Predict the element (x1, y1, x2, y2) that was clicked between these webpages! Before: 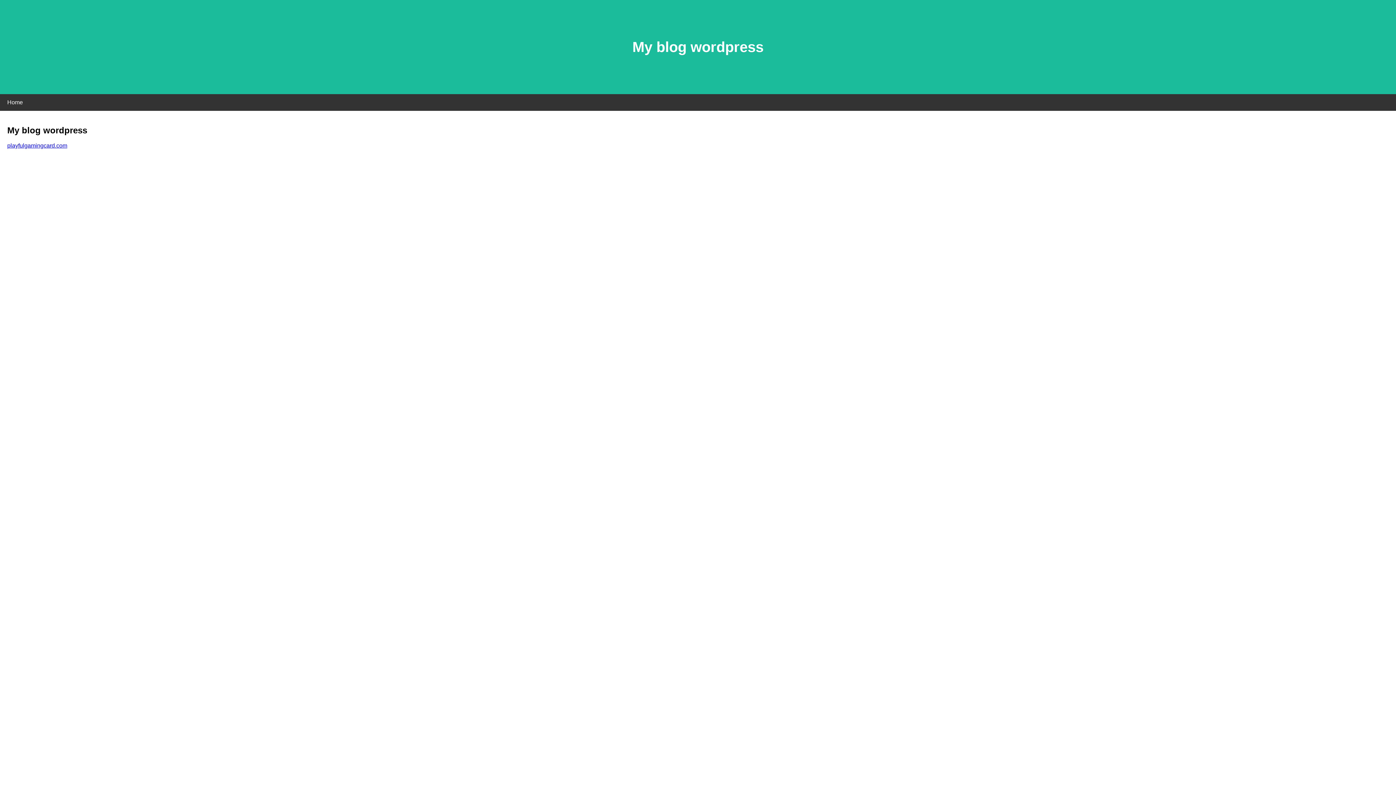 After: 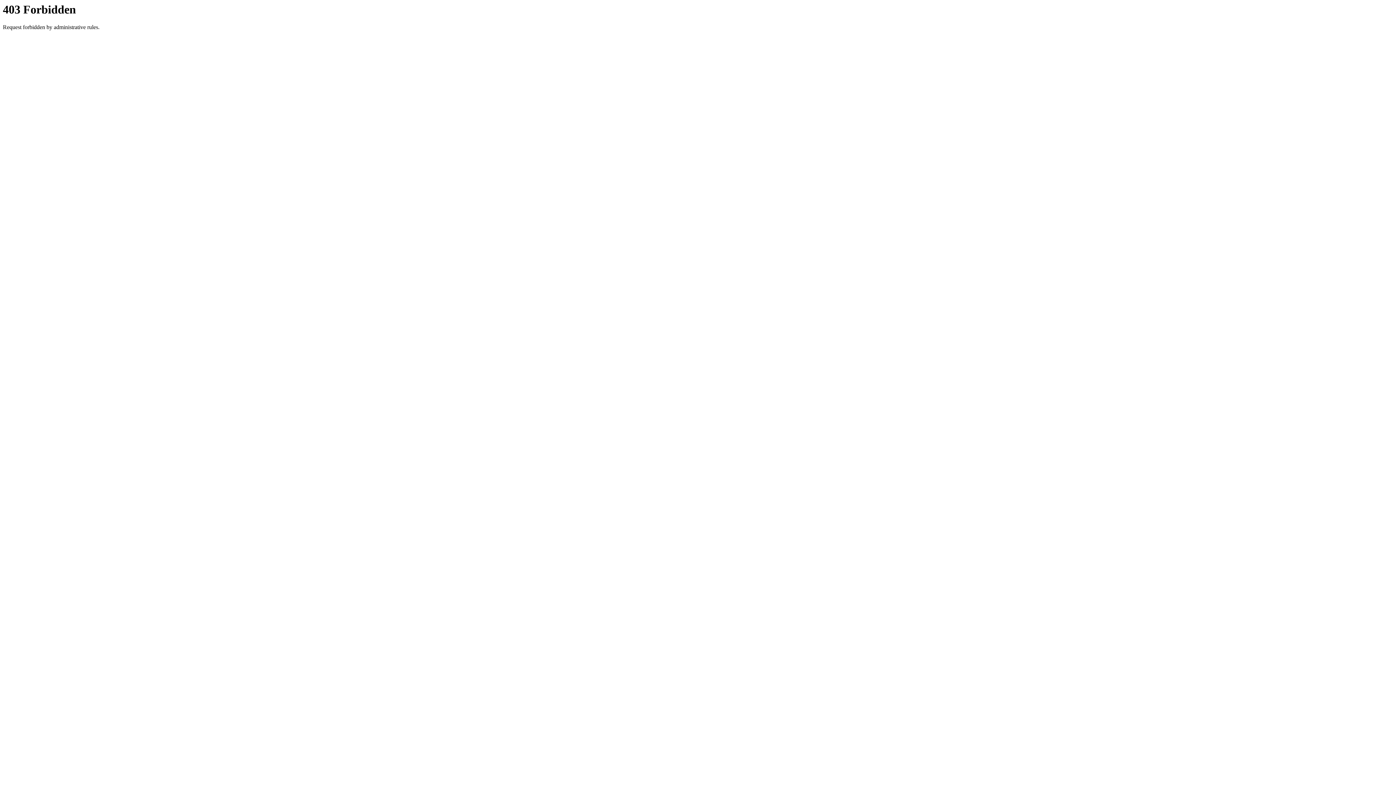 Action: bbox: (7, 142, 67, 148) label: playfulgamingcard.com